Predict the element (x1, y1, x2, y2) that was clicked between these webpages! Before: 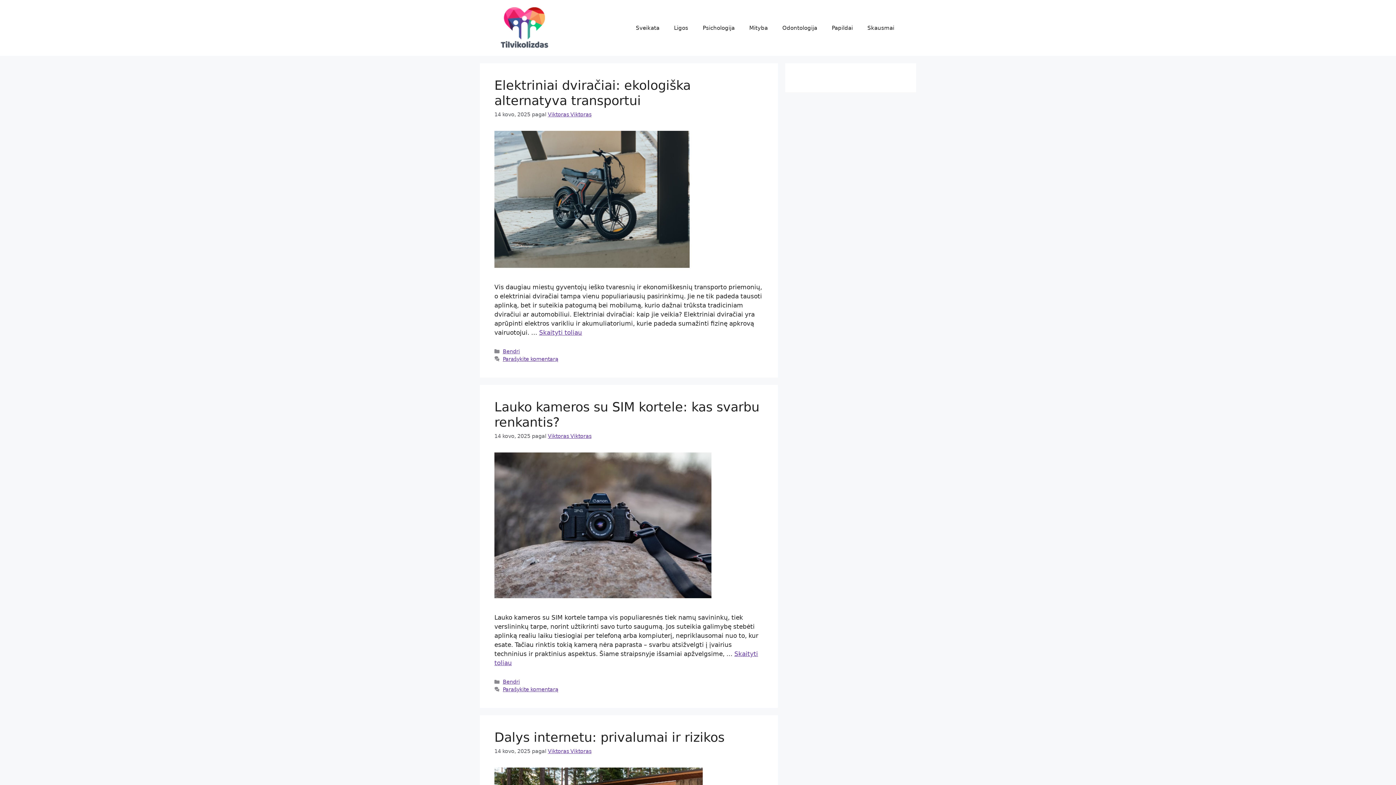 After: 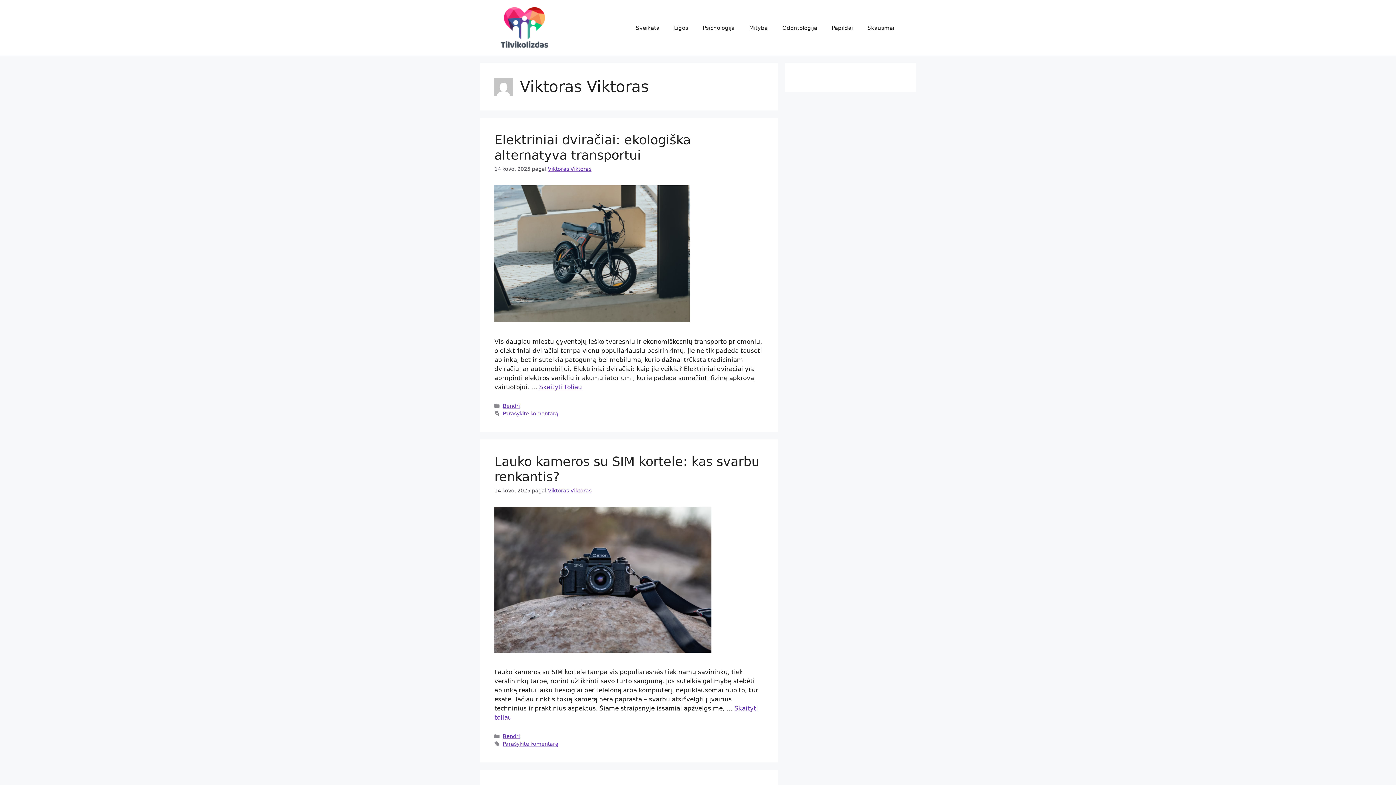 Action: bbox: (548, 111, 591, 117) label: Viktoras Viktoras